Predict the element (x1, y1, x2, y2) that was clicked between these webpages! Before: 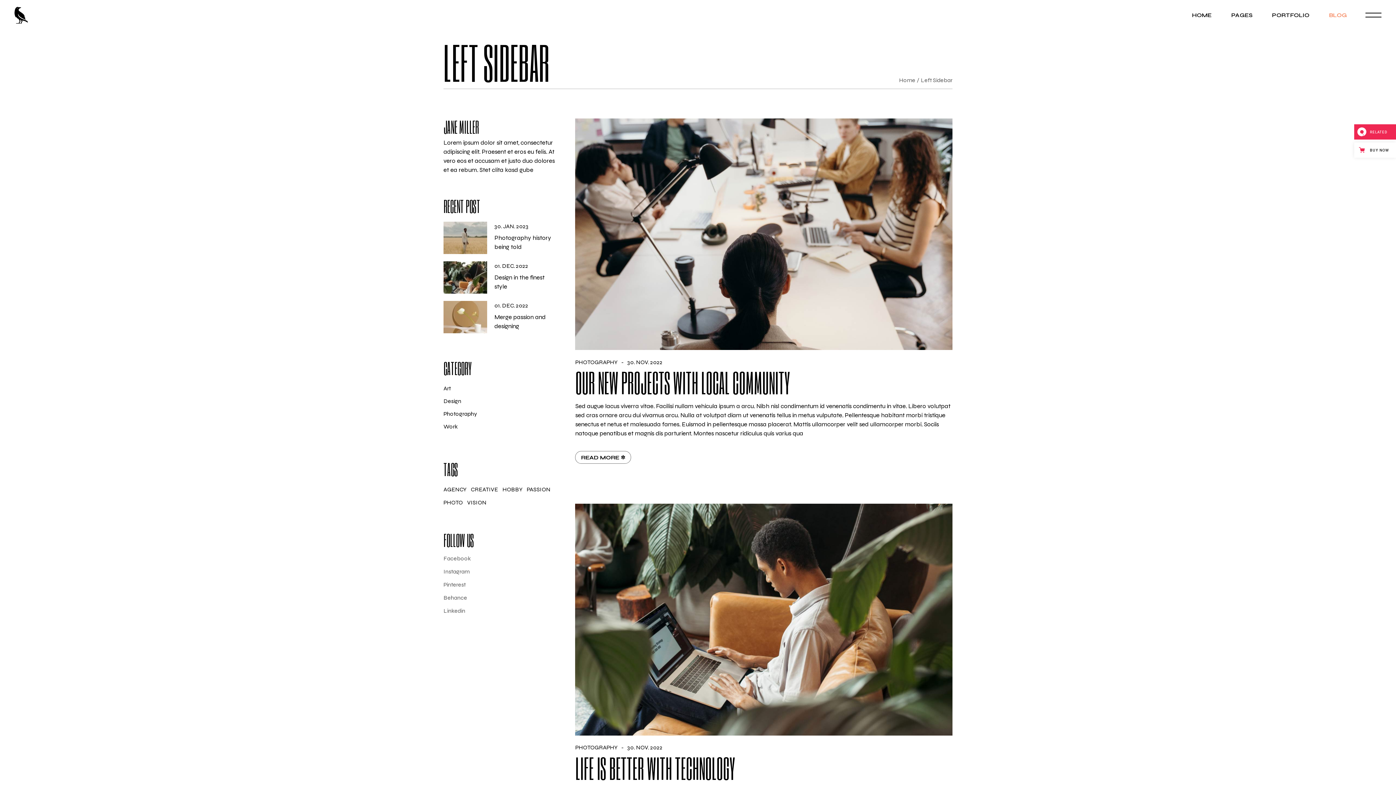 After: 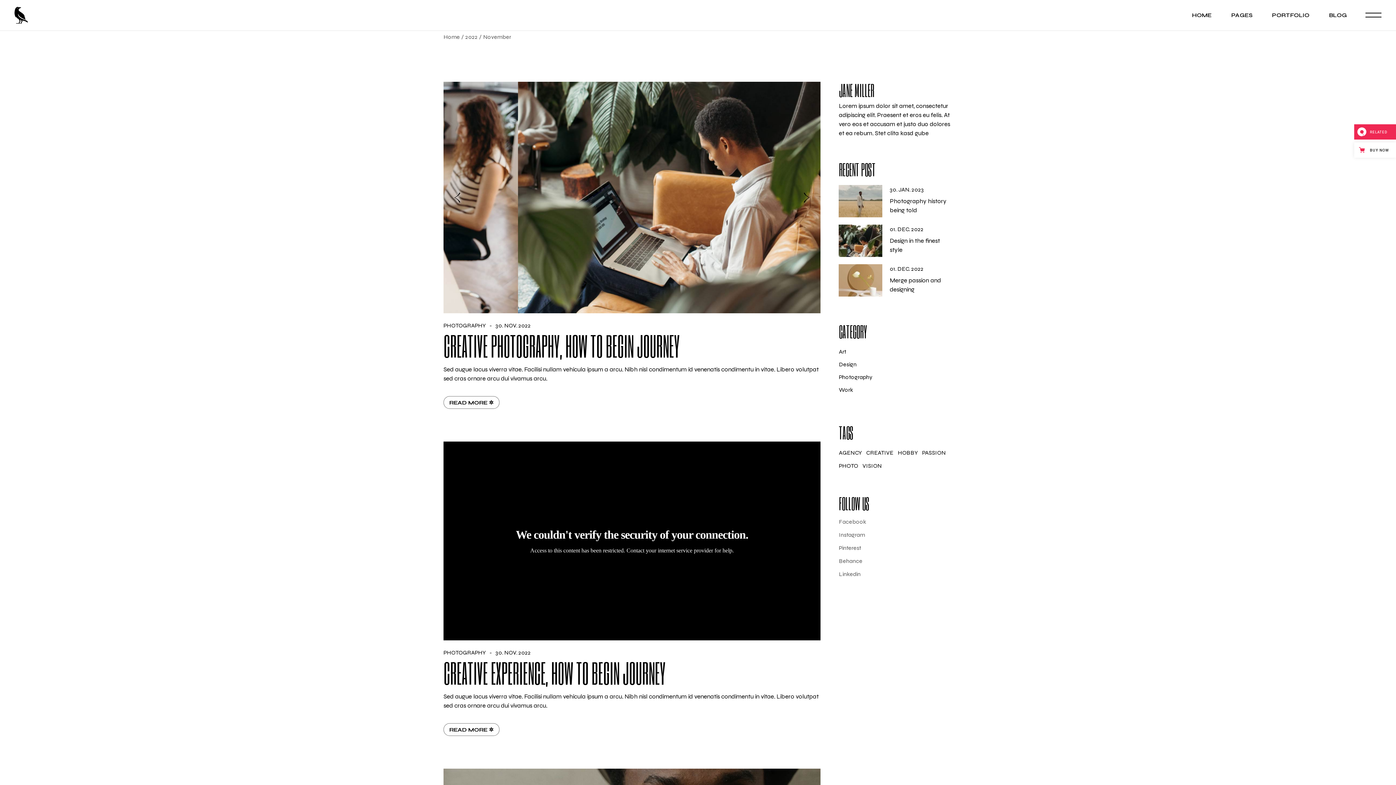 Action: label: 30. NOV. 2022 bbox: (627, 745, 662, 751)